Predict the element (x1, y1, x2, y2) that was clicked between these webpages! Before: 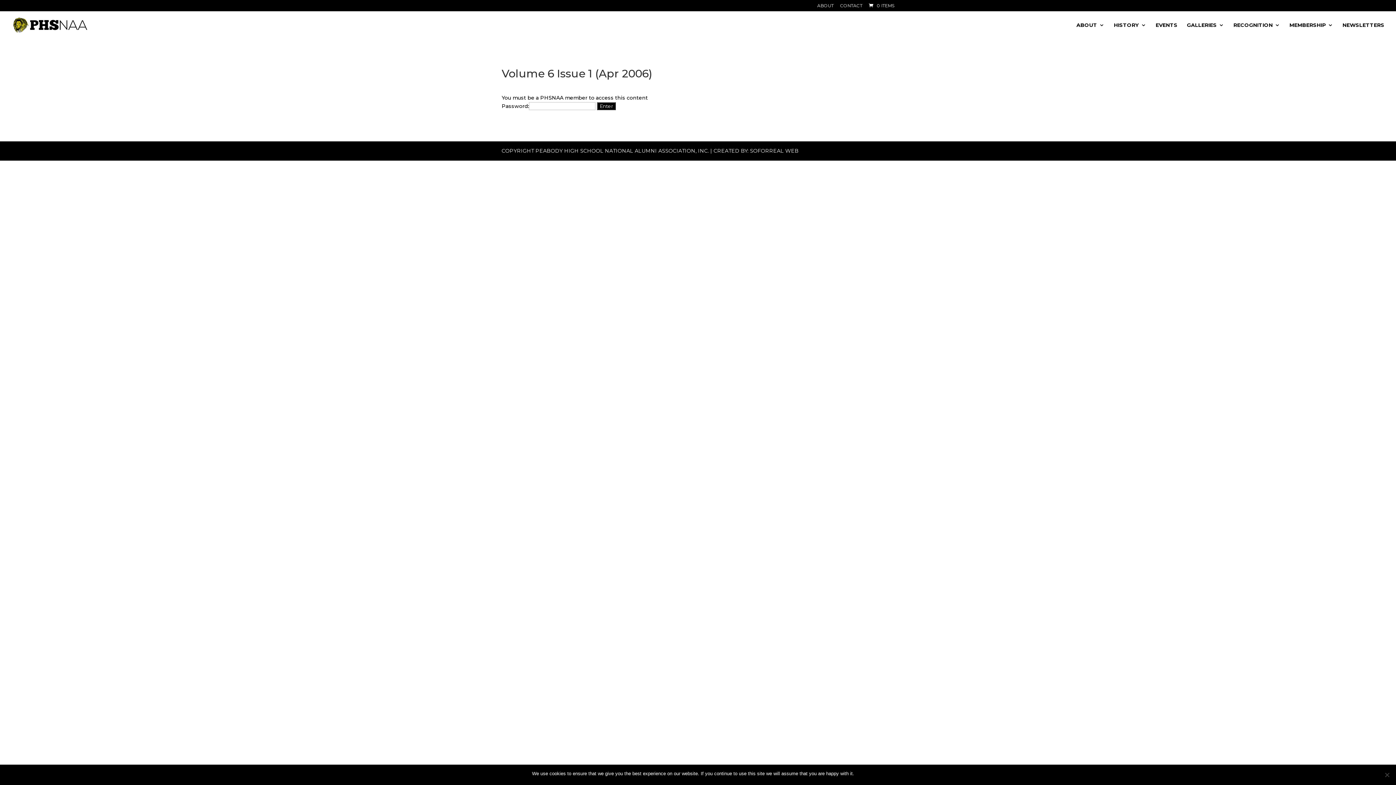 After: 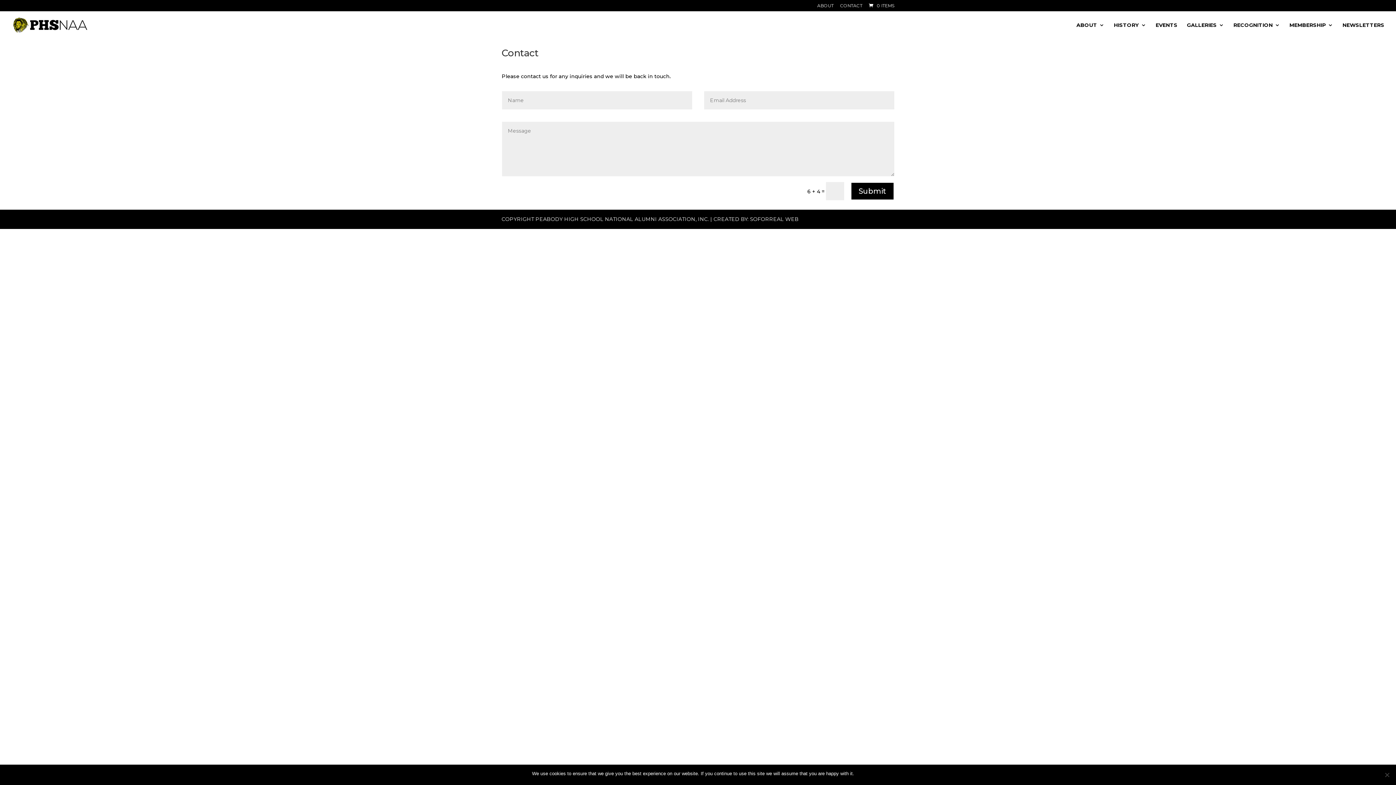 Action: bbox: (840, 3, 862, 11) label: CONTACT